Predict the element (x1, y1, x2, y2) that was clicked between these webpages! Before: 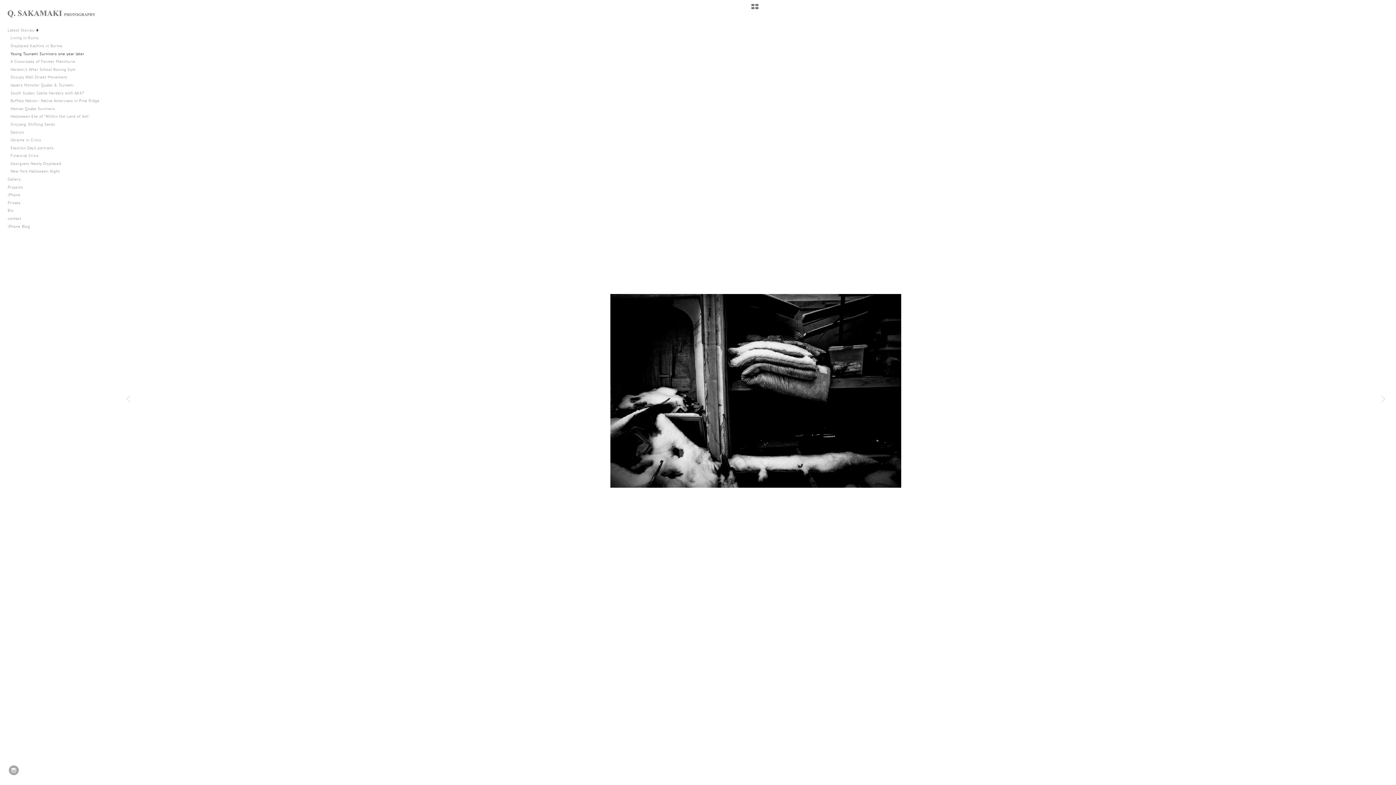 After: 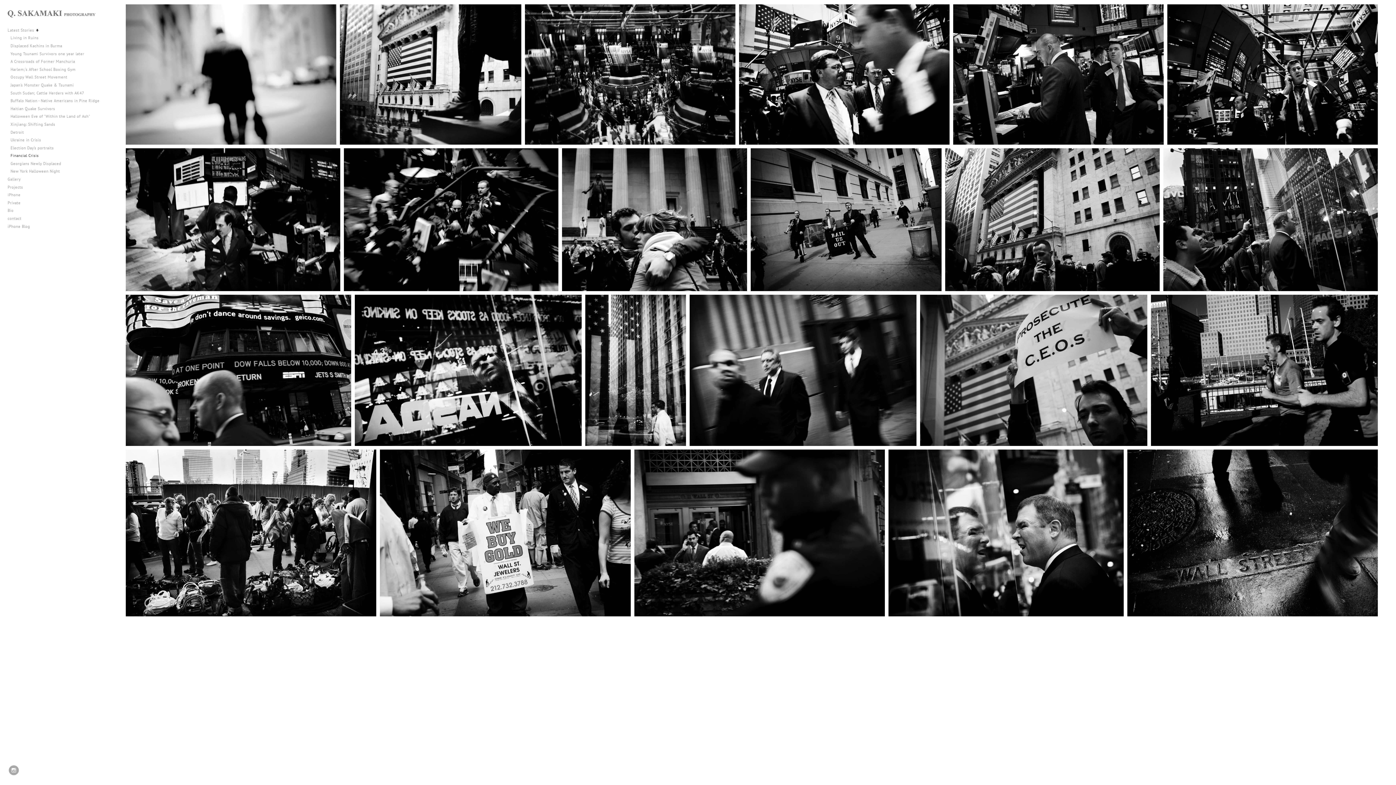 Action: label: Financial Crisis bbox: (8, 151, 108, 159)